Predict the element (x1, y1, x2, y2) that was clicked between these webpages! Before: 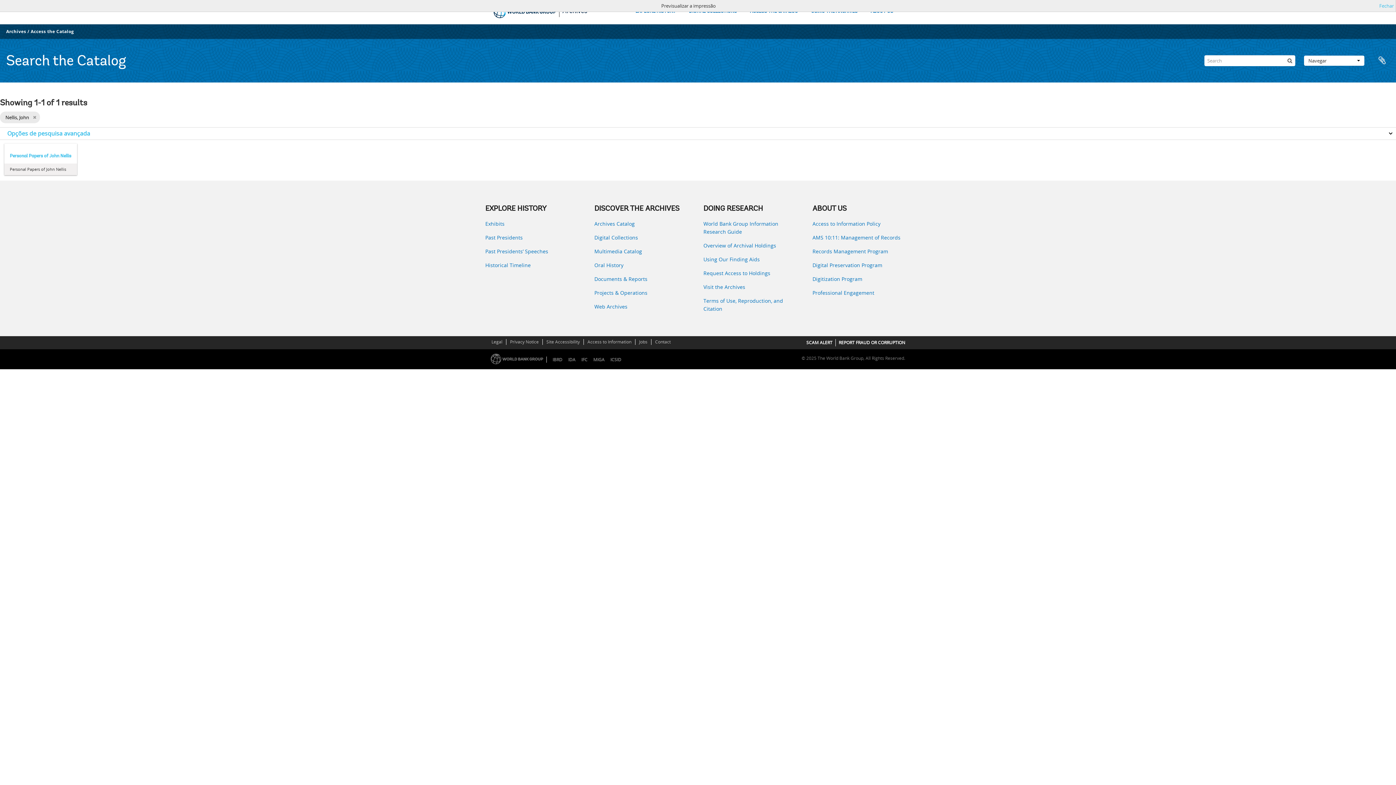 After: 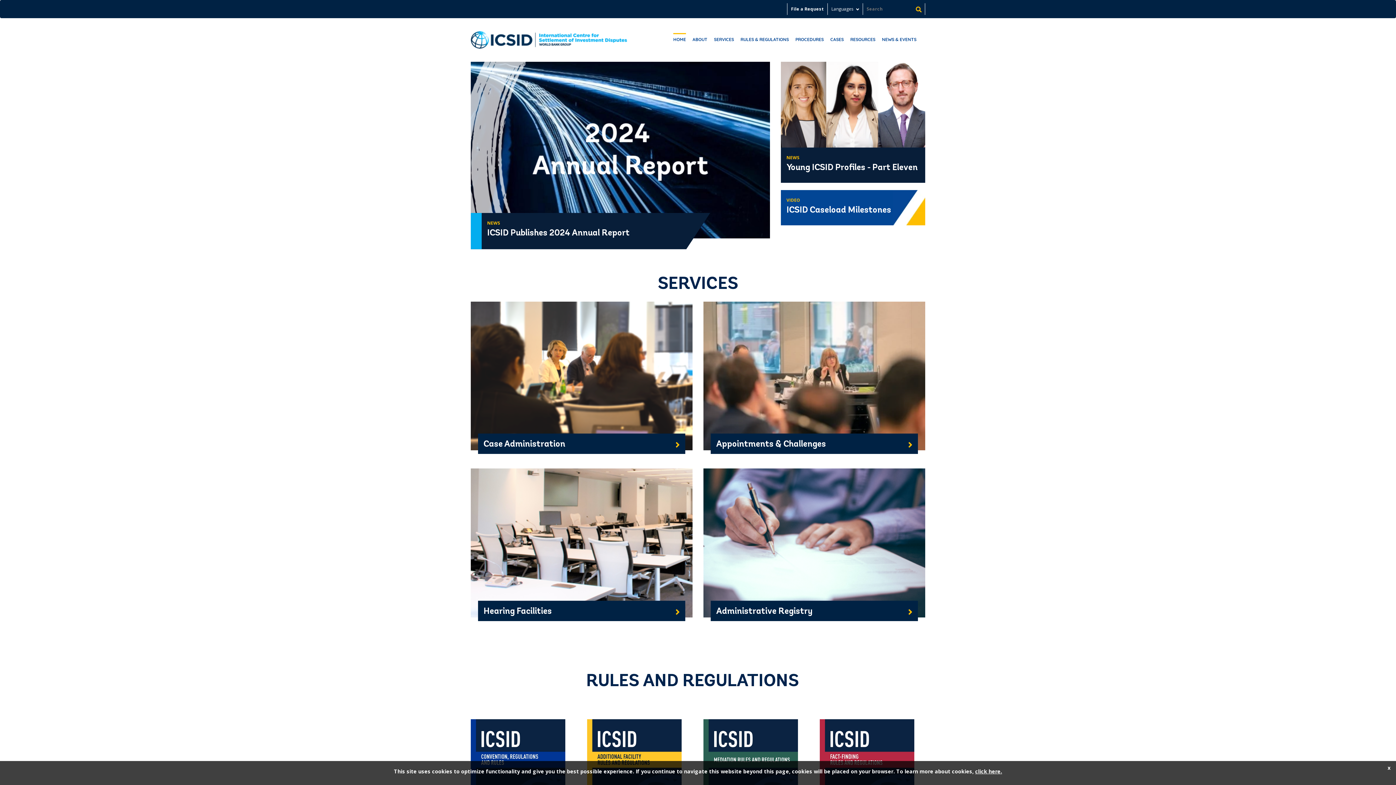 Action: label: ICSID bbox: (607, 356, 624, 362)